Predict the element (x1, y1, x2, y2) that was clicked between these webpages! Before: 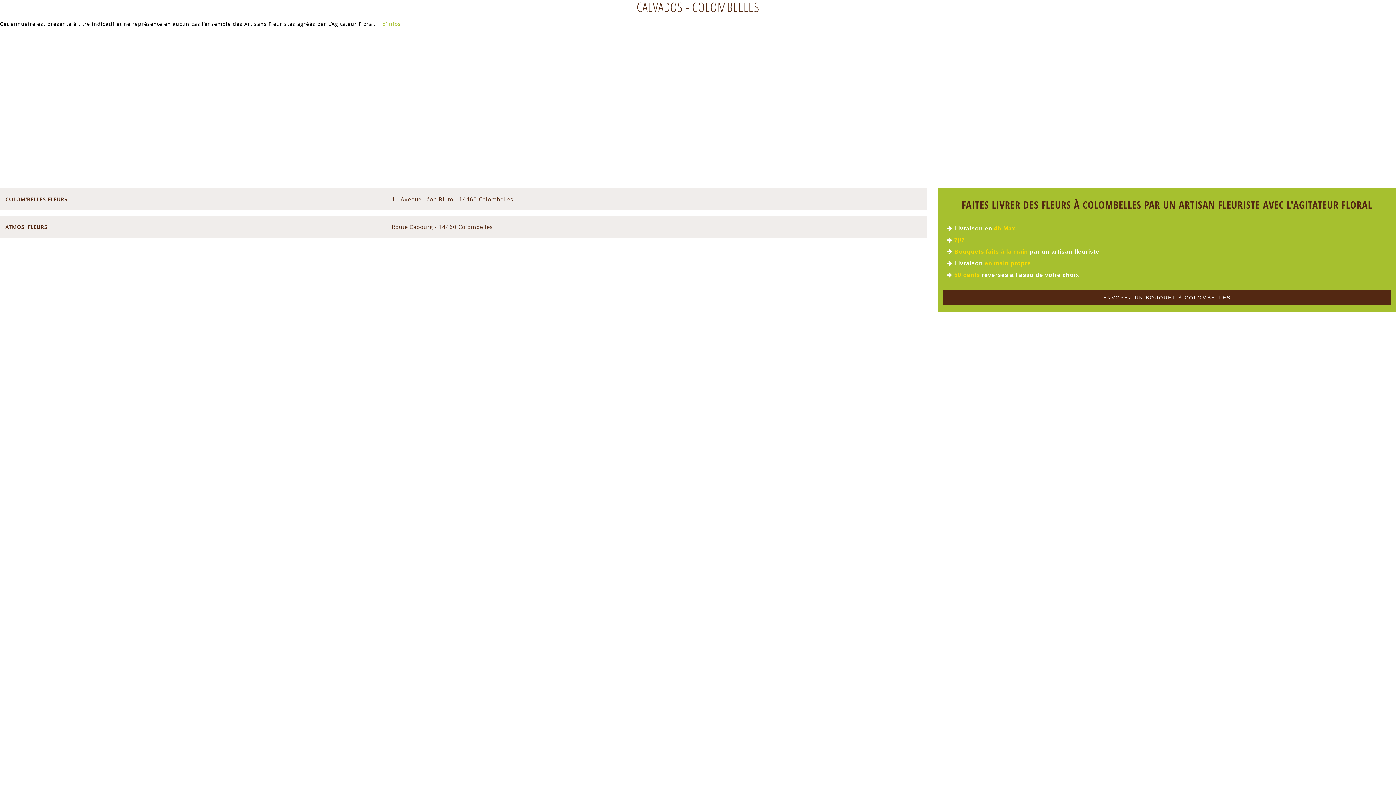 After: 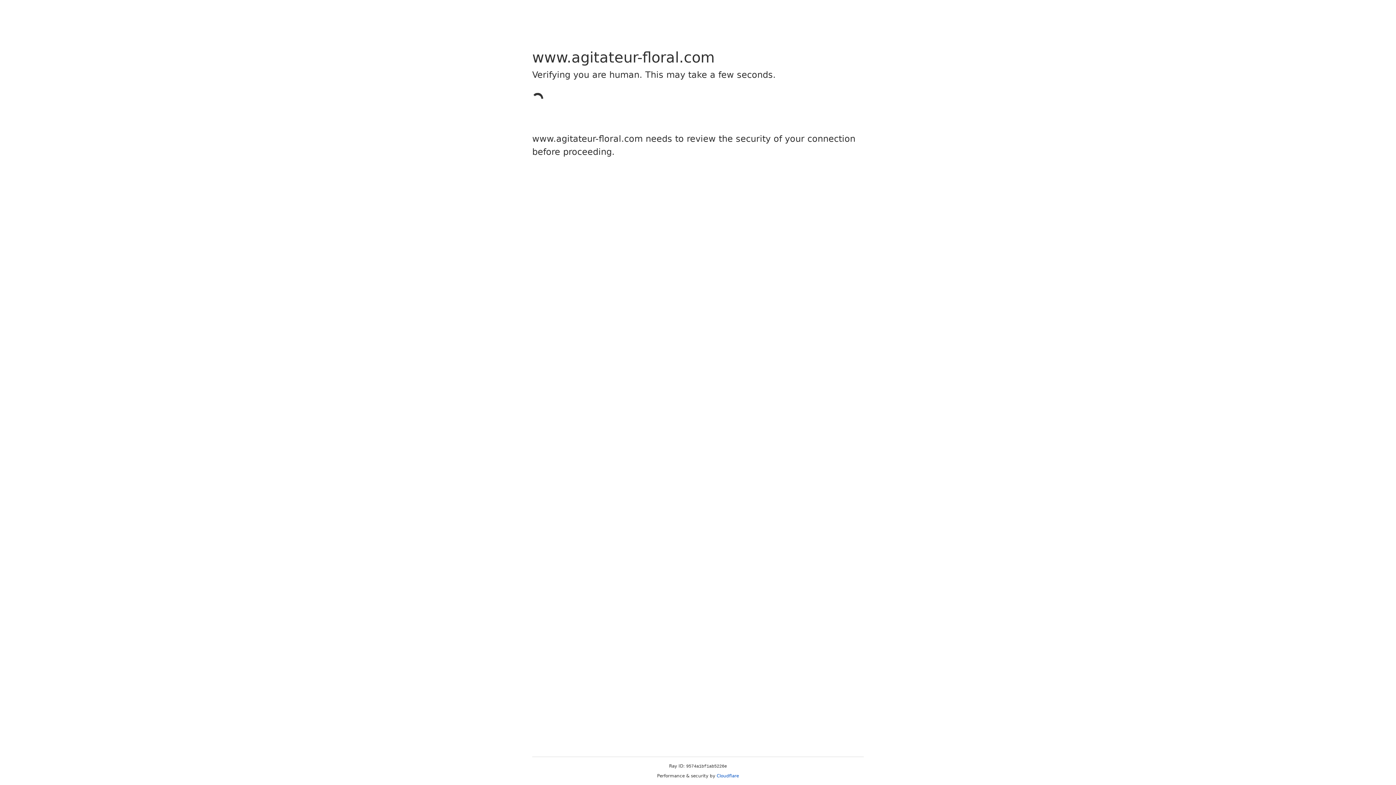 Action: bbox: (943, 290, 1390, 305) label: ENVOYEZ UN BOUQUET À COLOMBELLES